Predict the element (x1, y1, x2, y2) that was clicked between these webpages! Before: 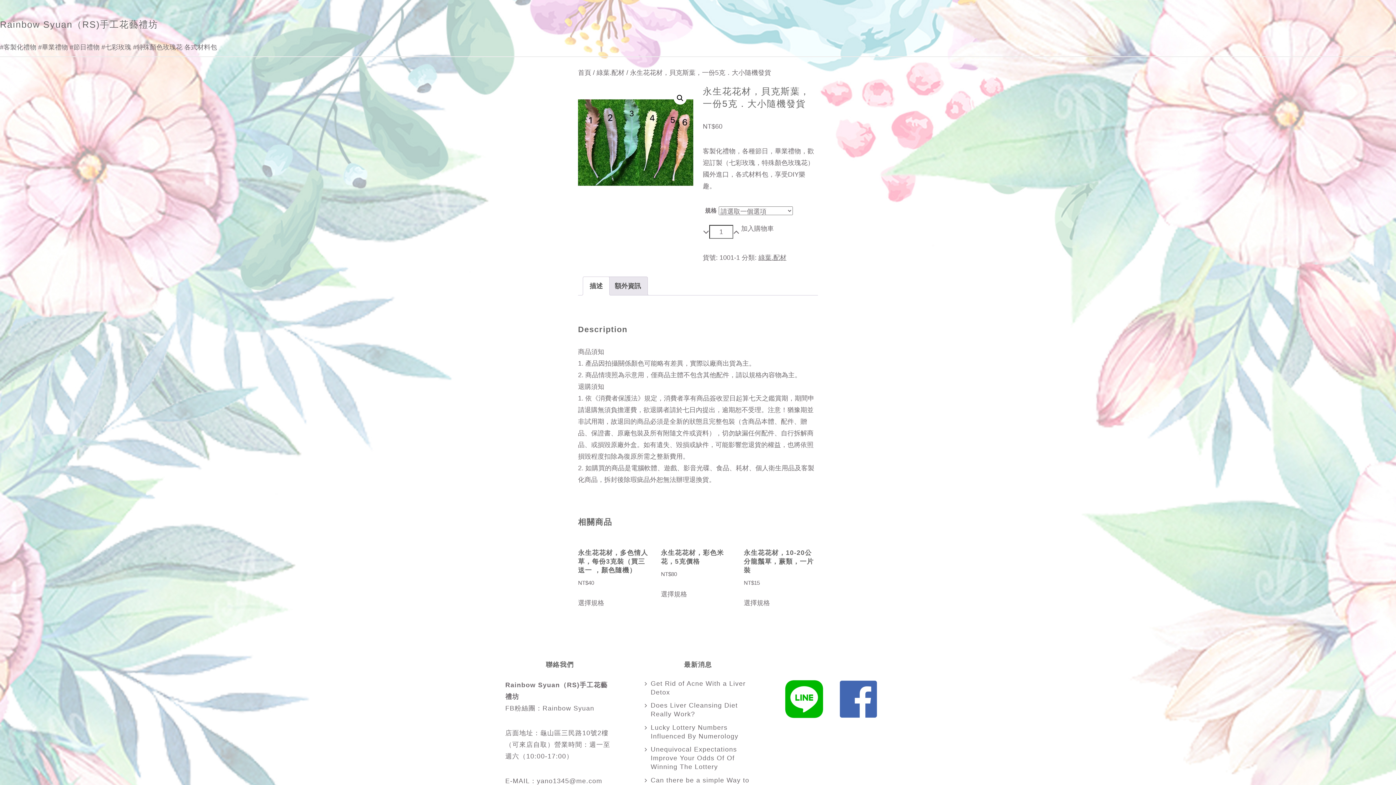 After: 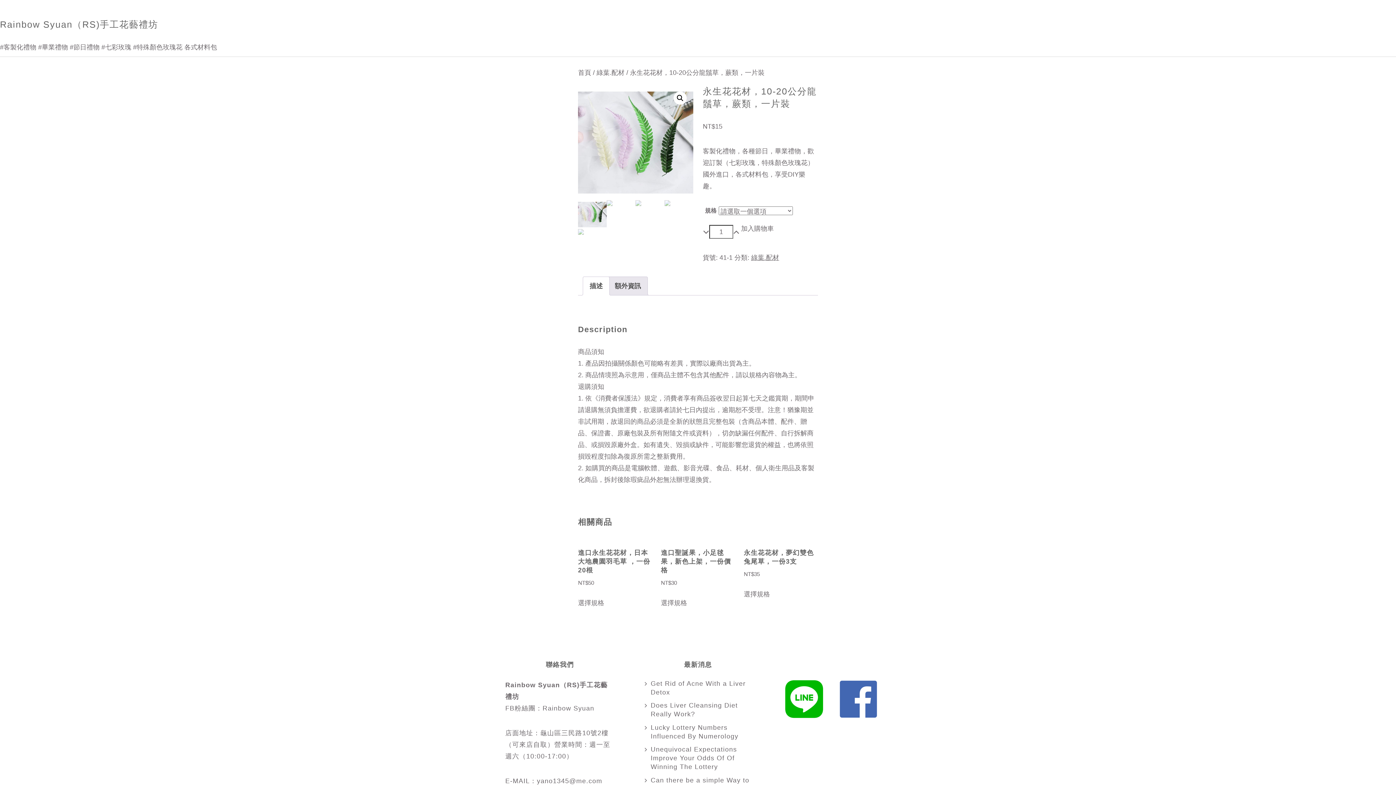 Action: bbox: (744, 538, 817, 588) label: 永生花花材，10-20公分龍鬚草，蕨類，一片裝
NT$15